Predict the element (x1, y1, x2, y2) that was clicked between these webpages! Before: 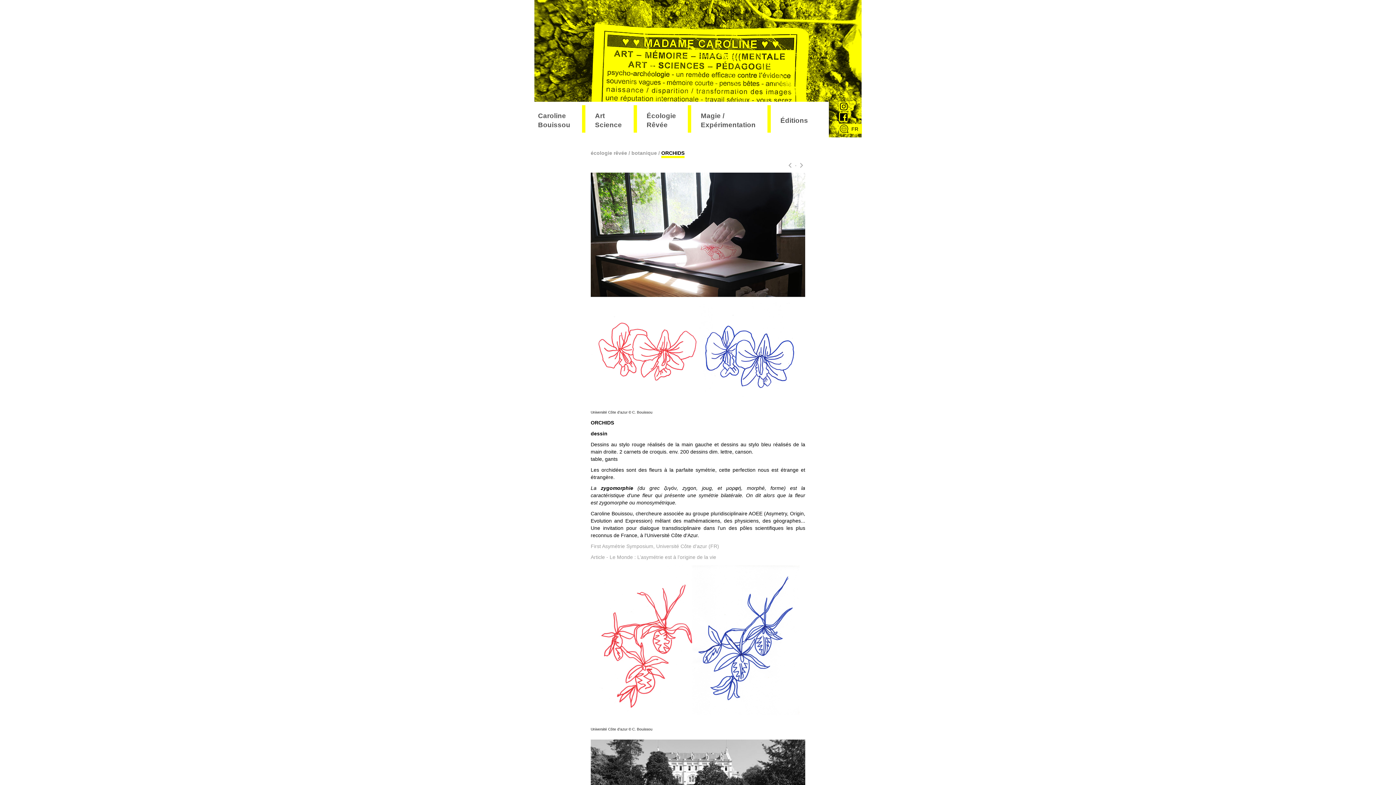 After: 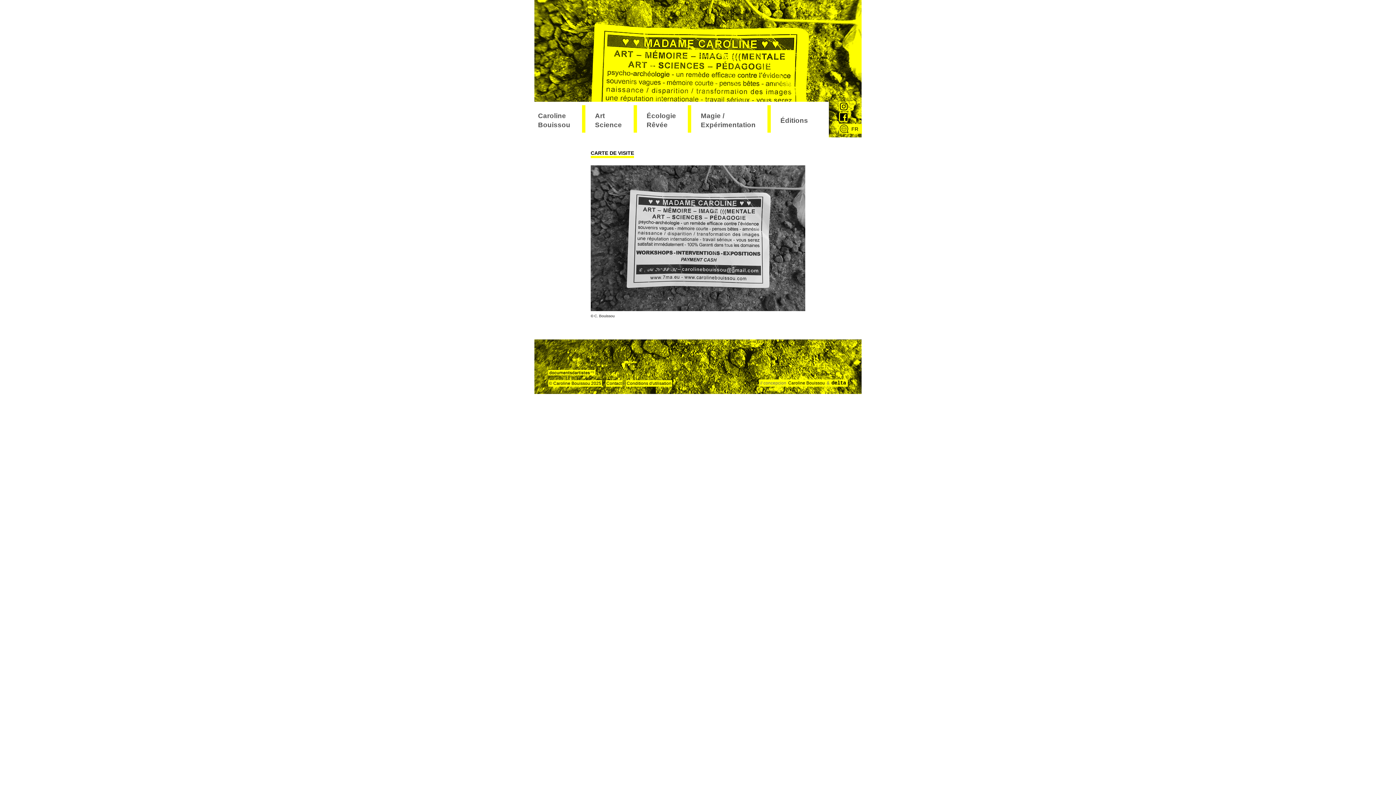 Action: bbox: (538, 103, 584, 137) label: Caroline Bouissou